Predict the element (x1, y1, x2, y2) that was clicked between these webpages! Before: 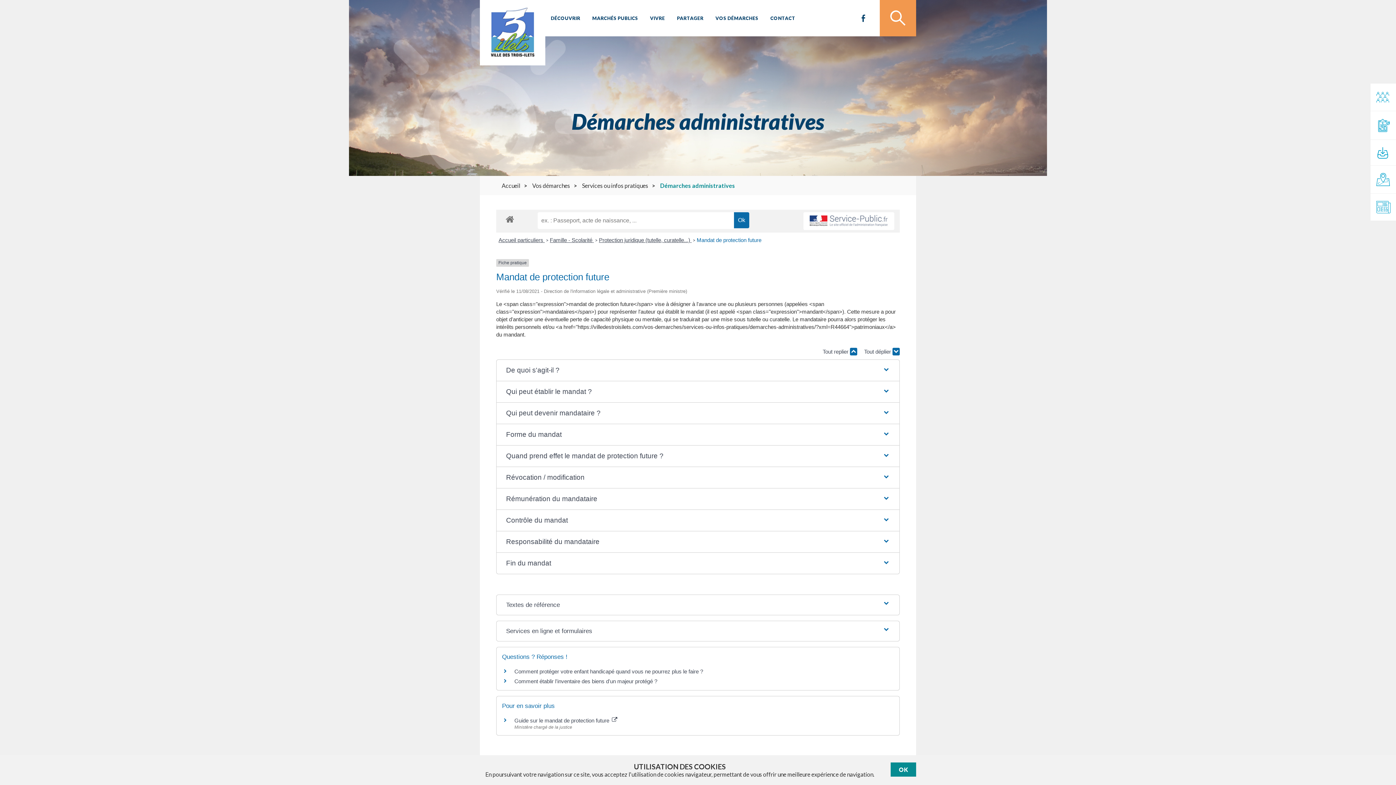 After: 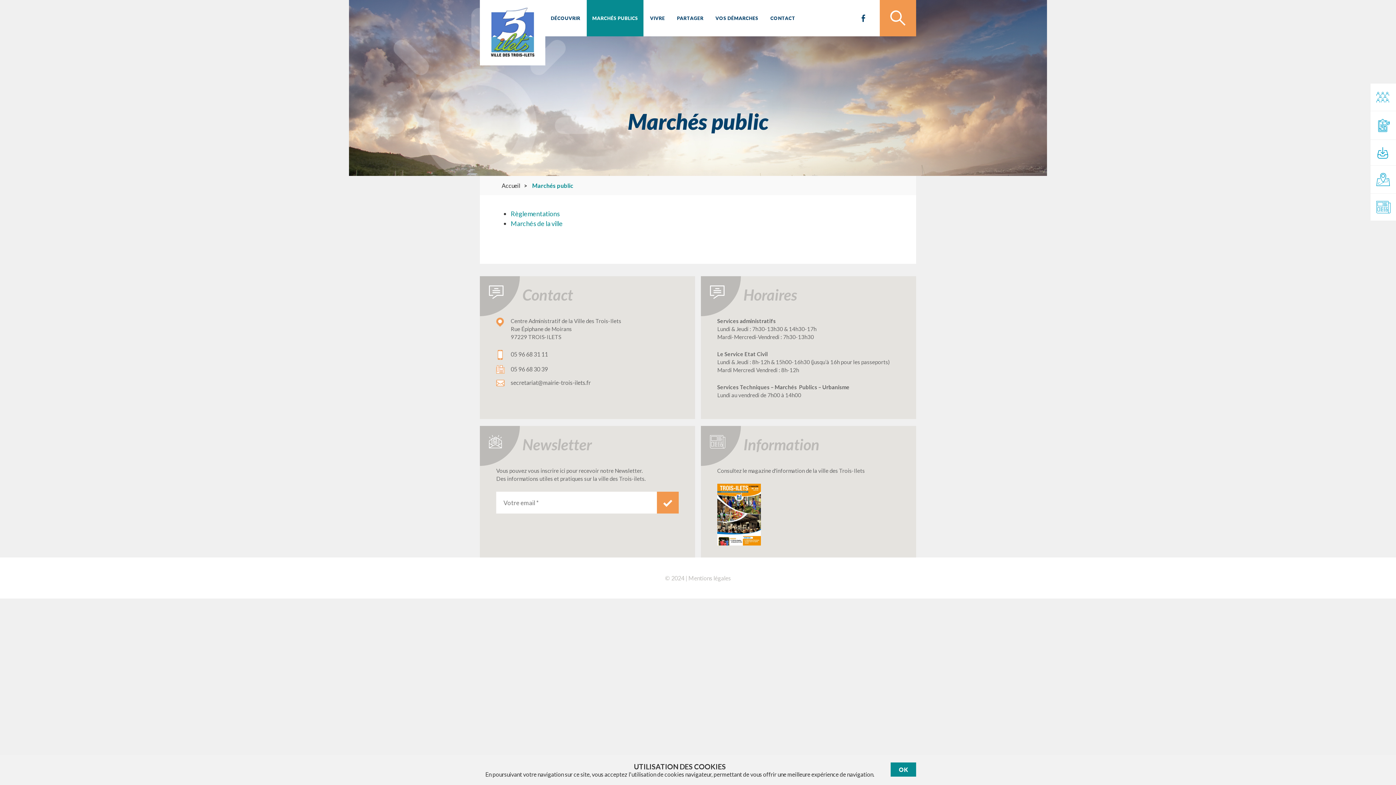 Action: label: MARCHÉS PUBLICS bbox: (586, 0, 643, 36)